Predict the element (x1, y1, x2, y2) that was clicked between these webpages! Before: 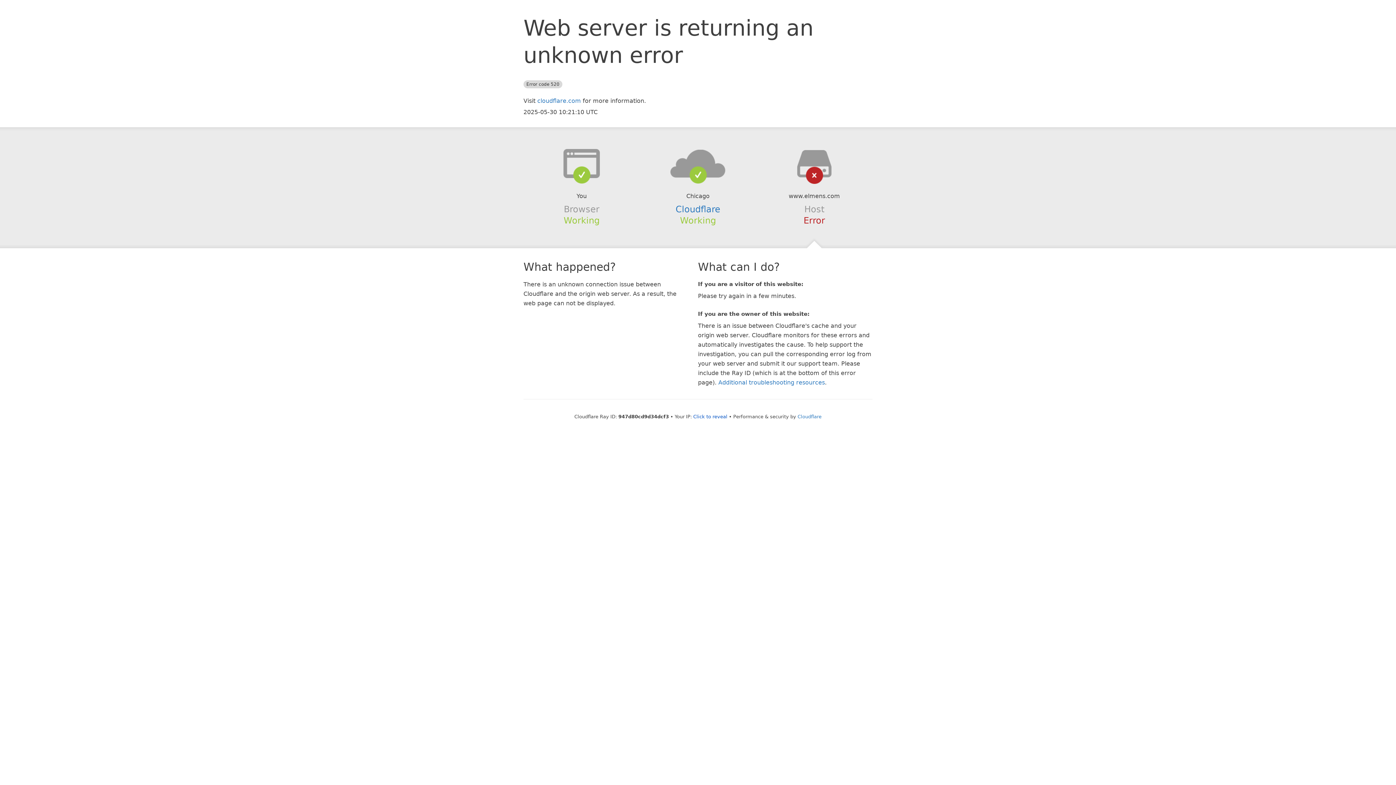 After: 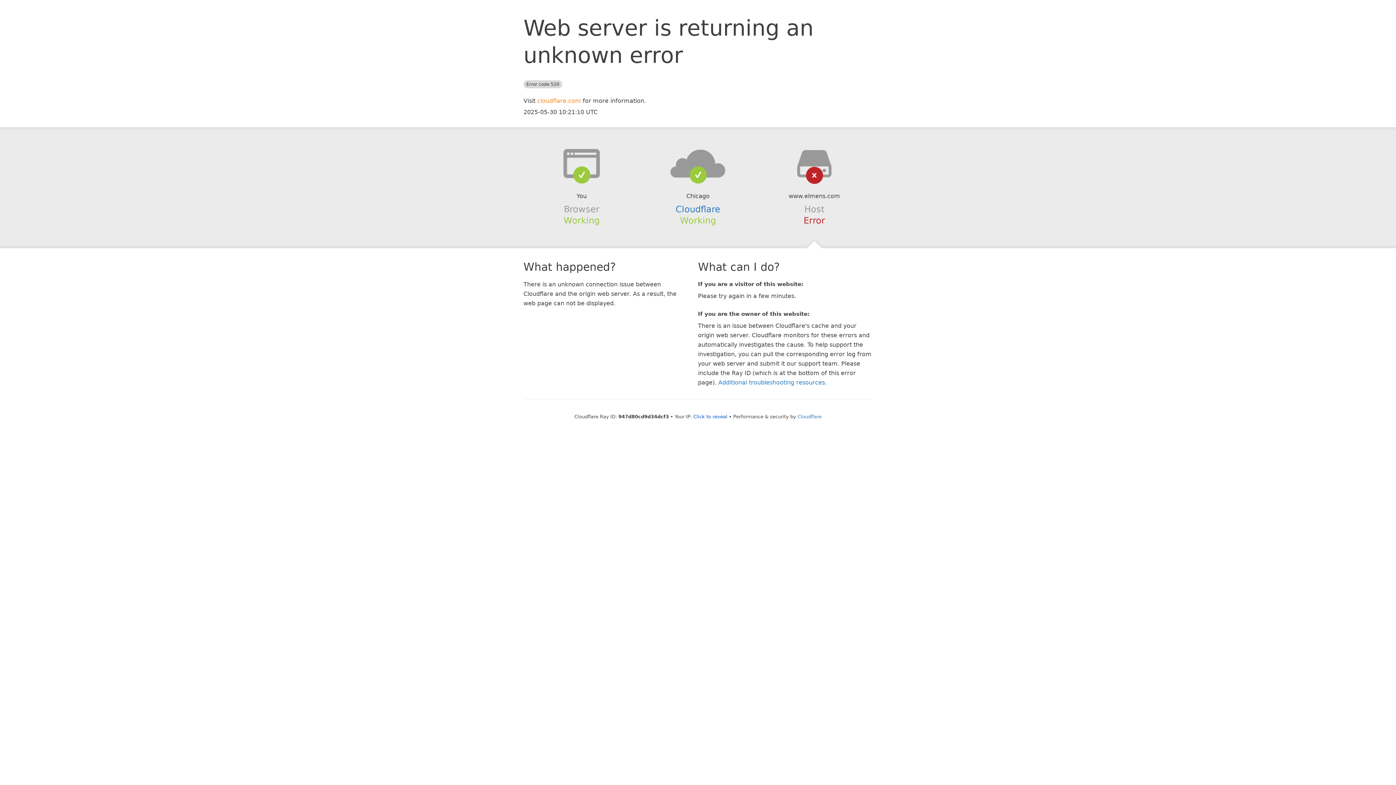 Action: label: cloudflare.com bbox: (537, 97, 581, 104)